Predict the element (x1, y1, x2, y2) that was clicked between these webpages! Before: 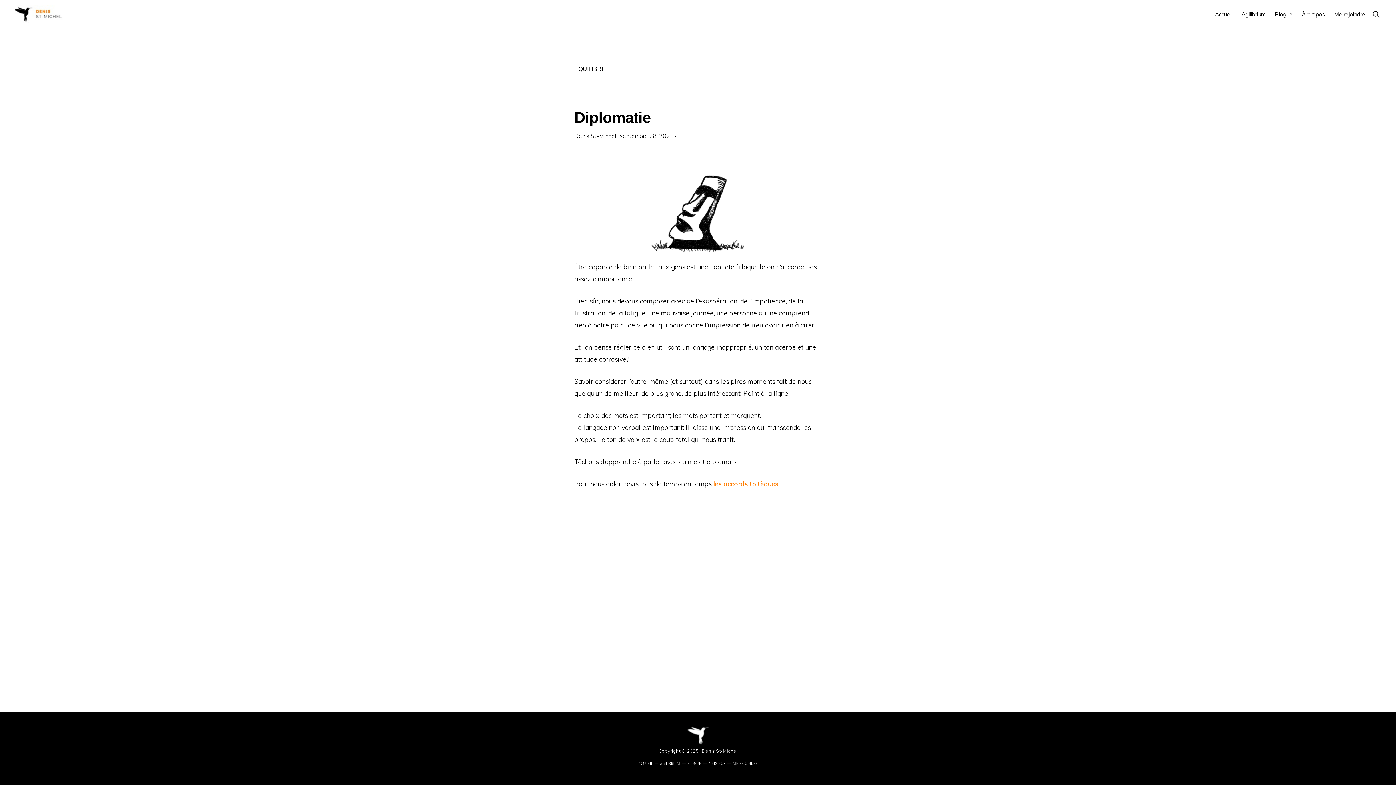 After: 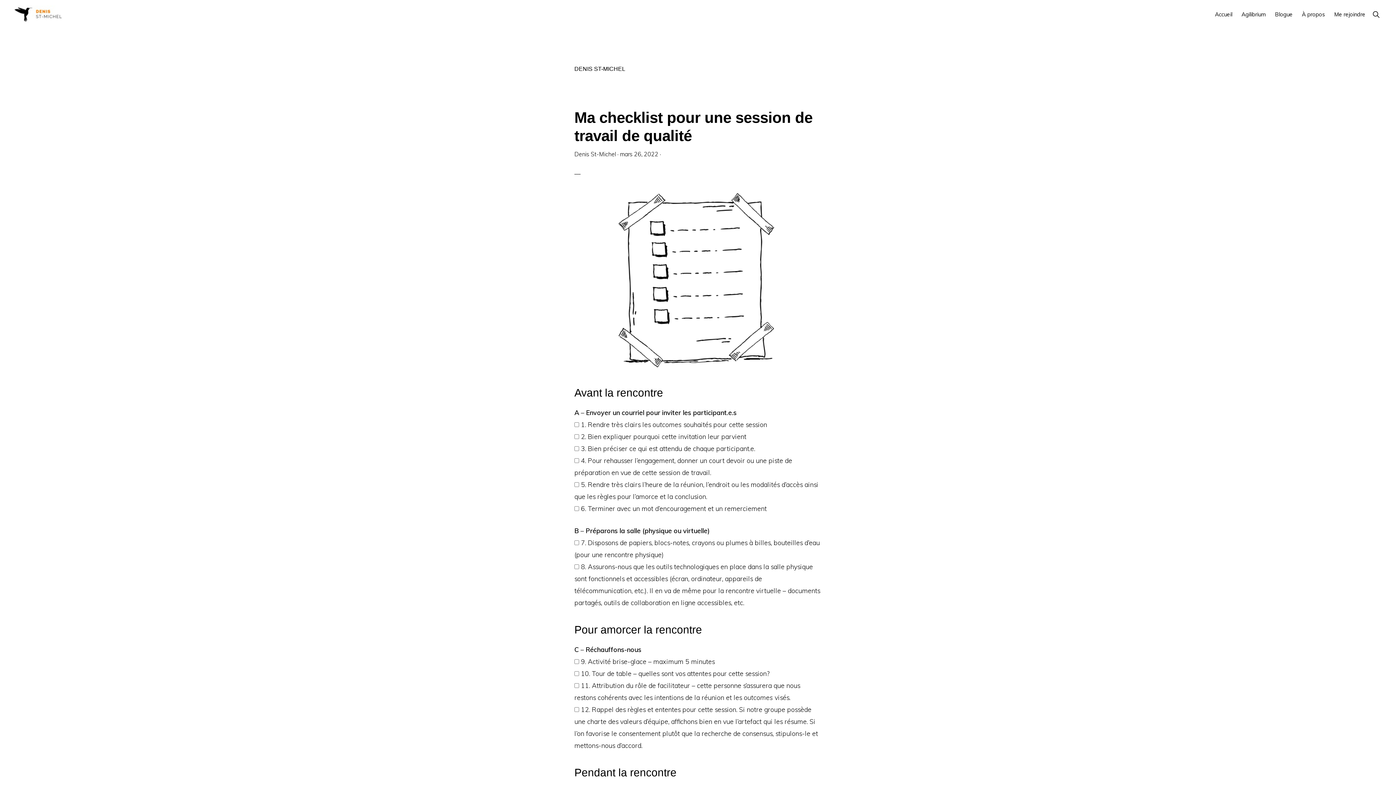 Action: label: Denis St-Michel bbox: (574, 132, 616, 139)